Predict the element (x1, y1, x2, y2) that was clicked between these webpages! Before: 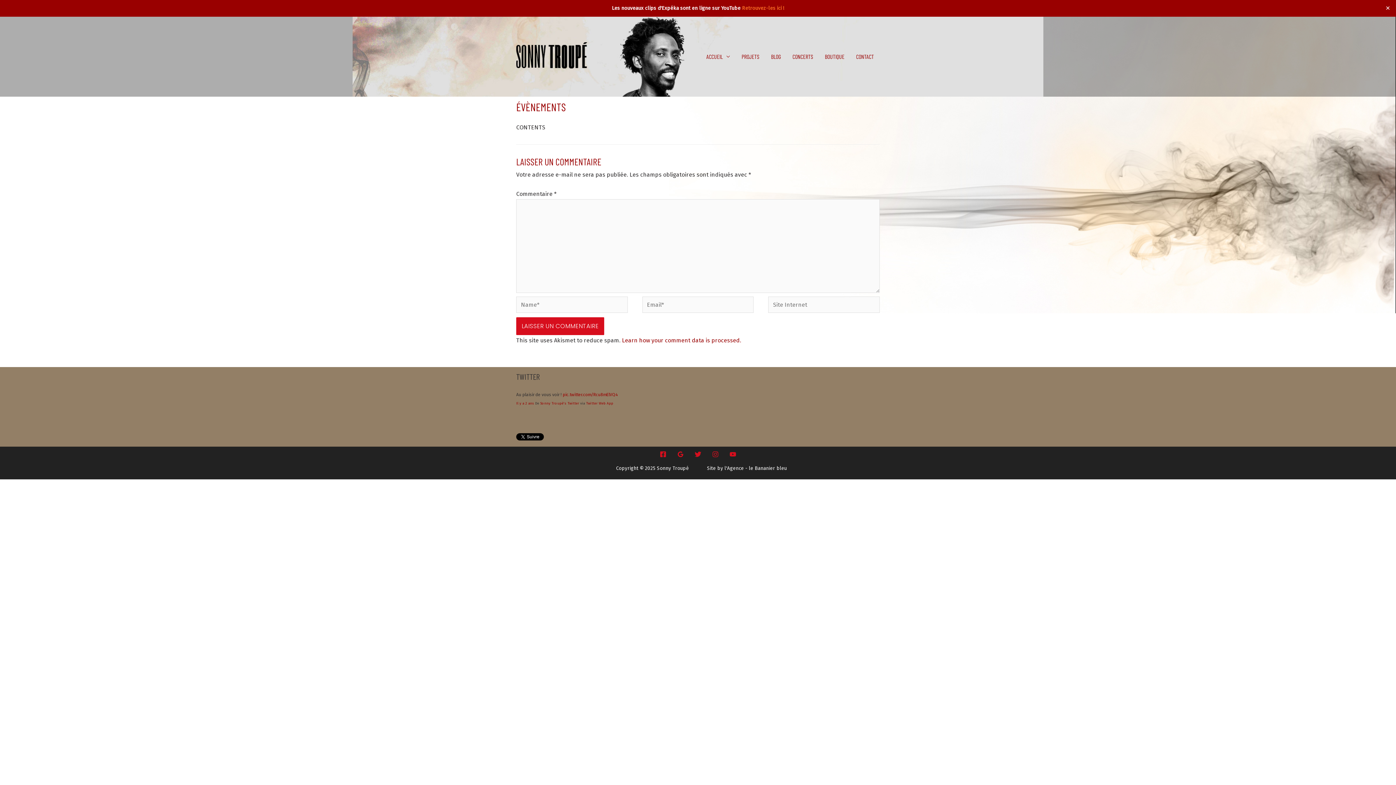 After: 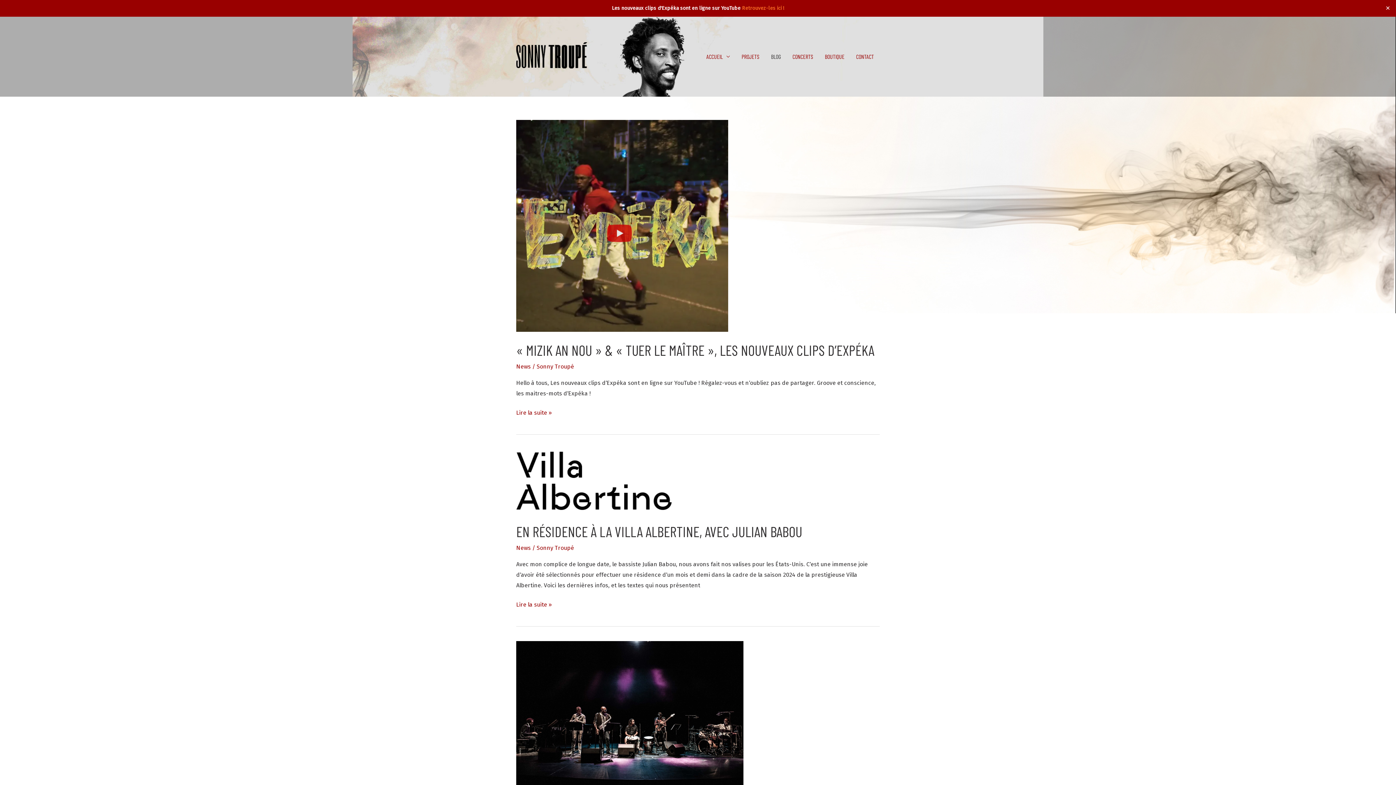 Action: label: BLOG bbox: (765, 51, 786, 61)